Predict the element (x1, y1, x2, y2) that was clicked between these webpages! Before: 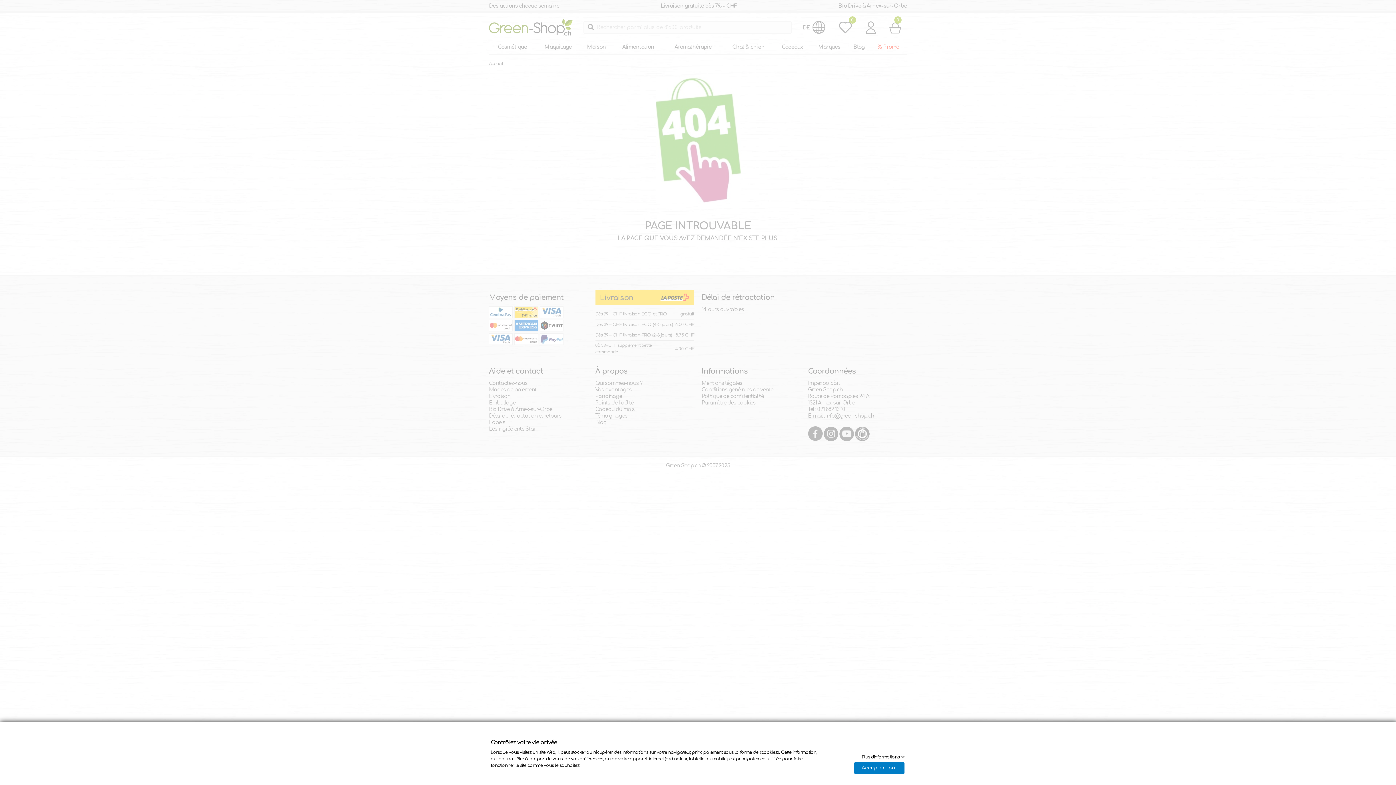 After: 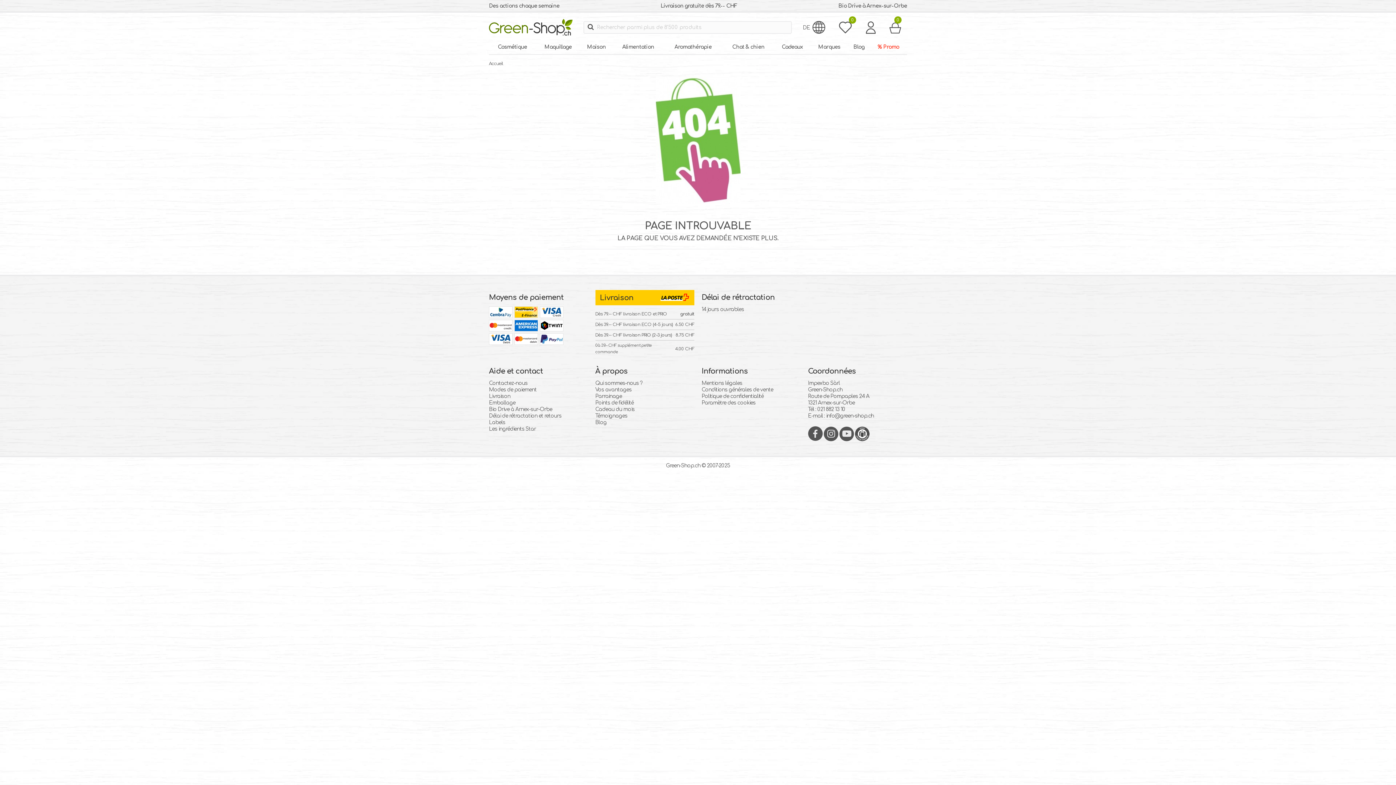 Action: label: Accepter tout bbox: (854, 762, 904, 774)